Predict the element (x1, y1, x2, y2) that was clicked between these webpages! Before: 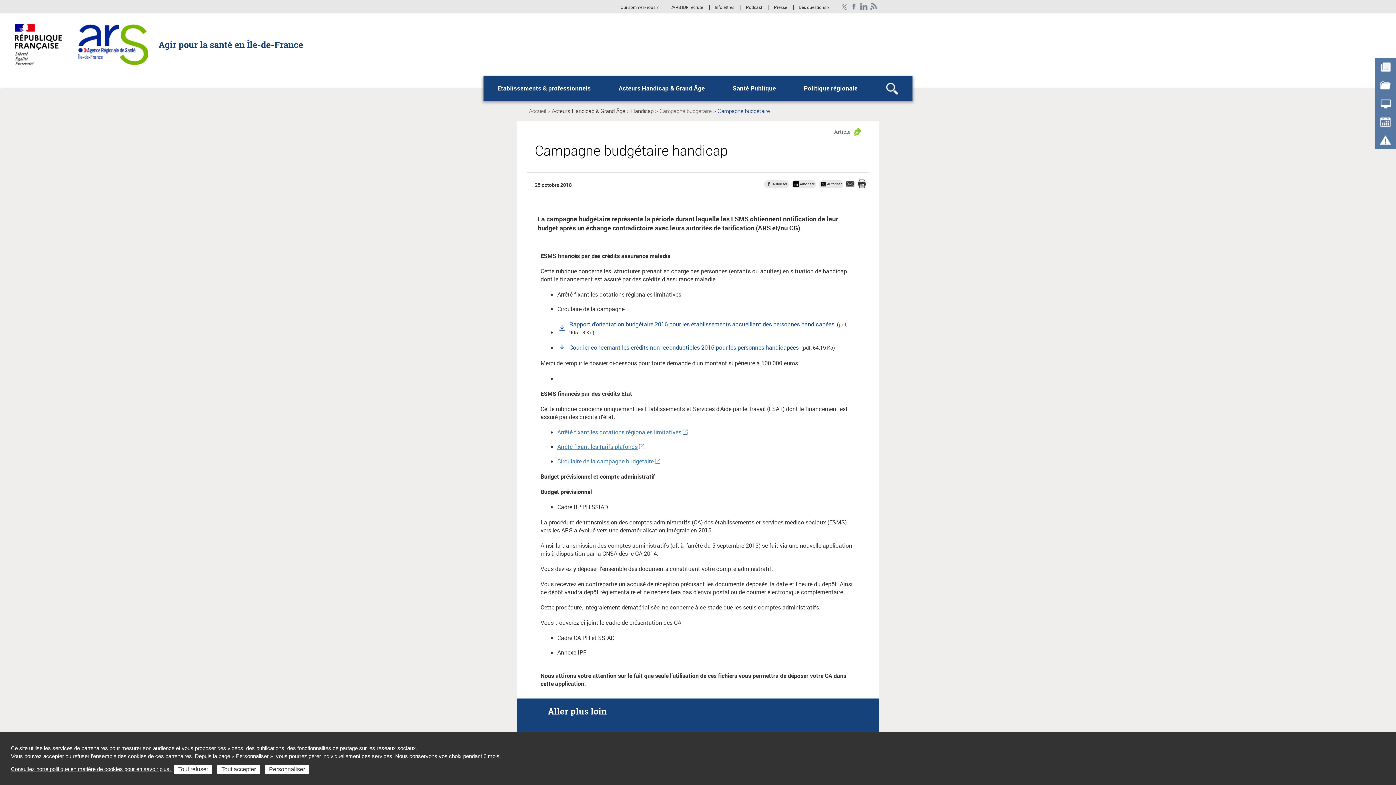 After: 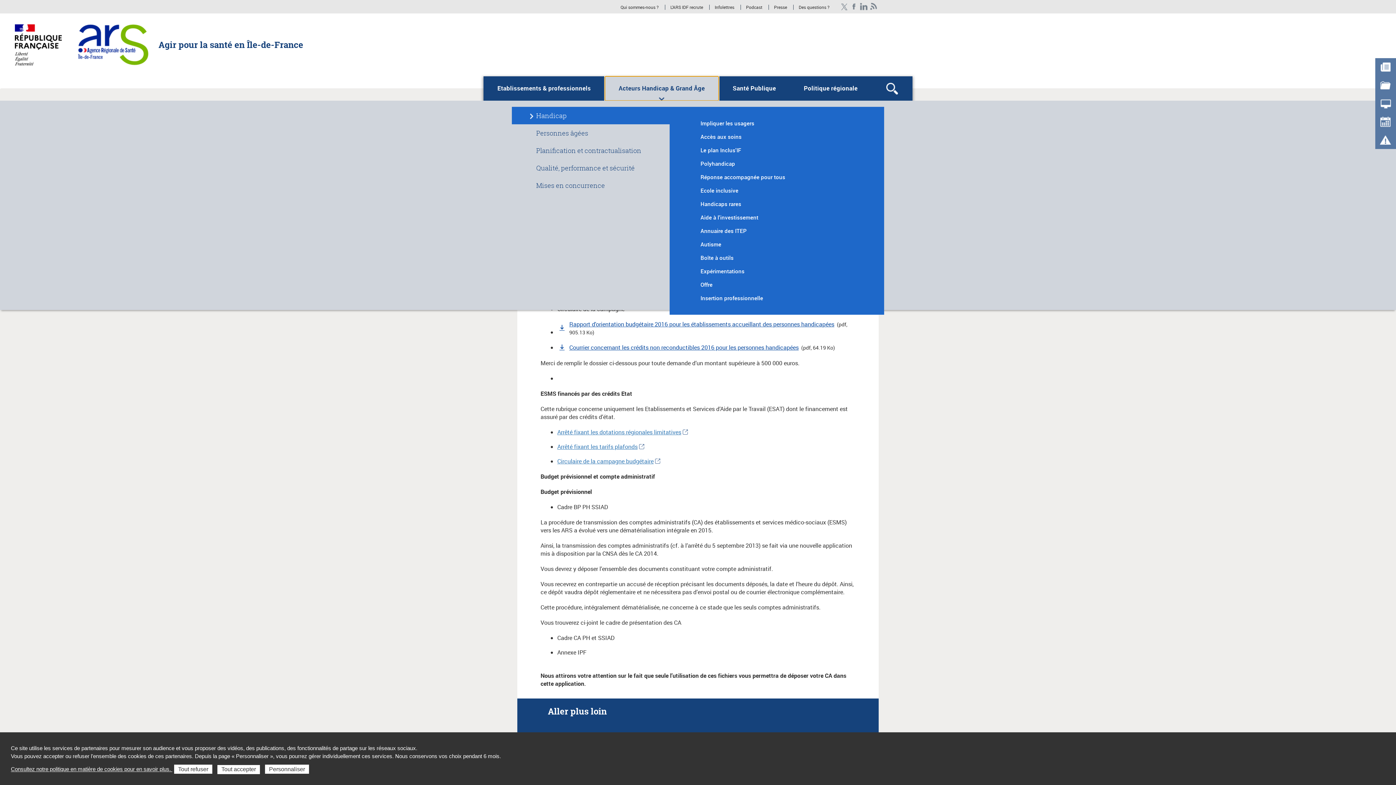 Action: label: Acteurs Handicap & Grand Âge bbox: (604, 76, 718, 100)